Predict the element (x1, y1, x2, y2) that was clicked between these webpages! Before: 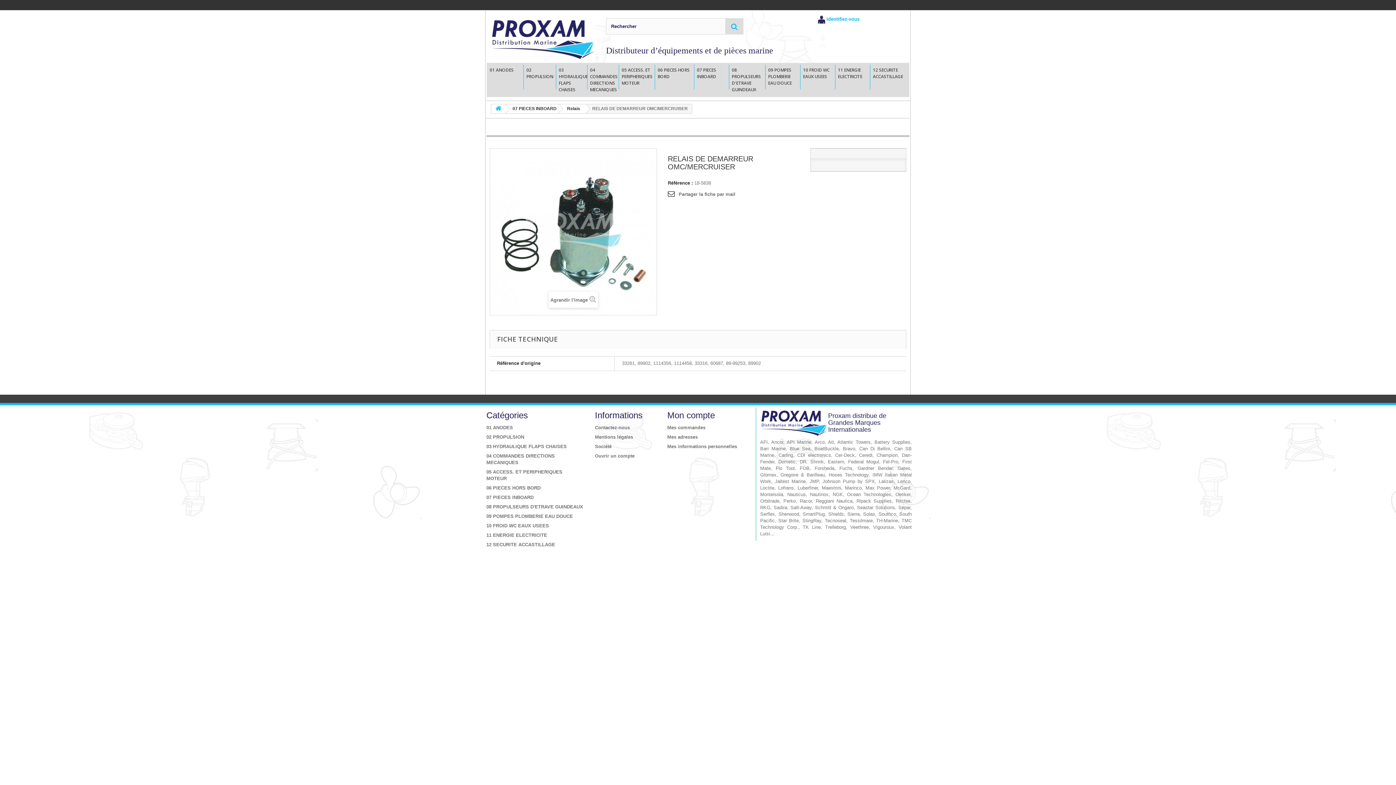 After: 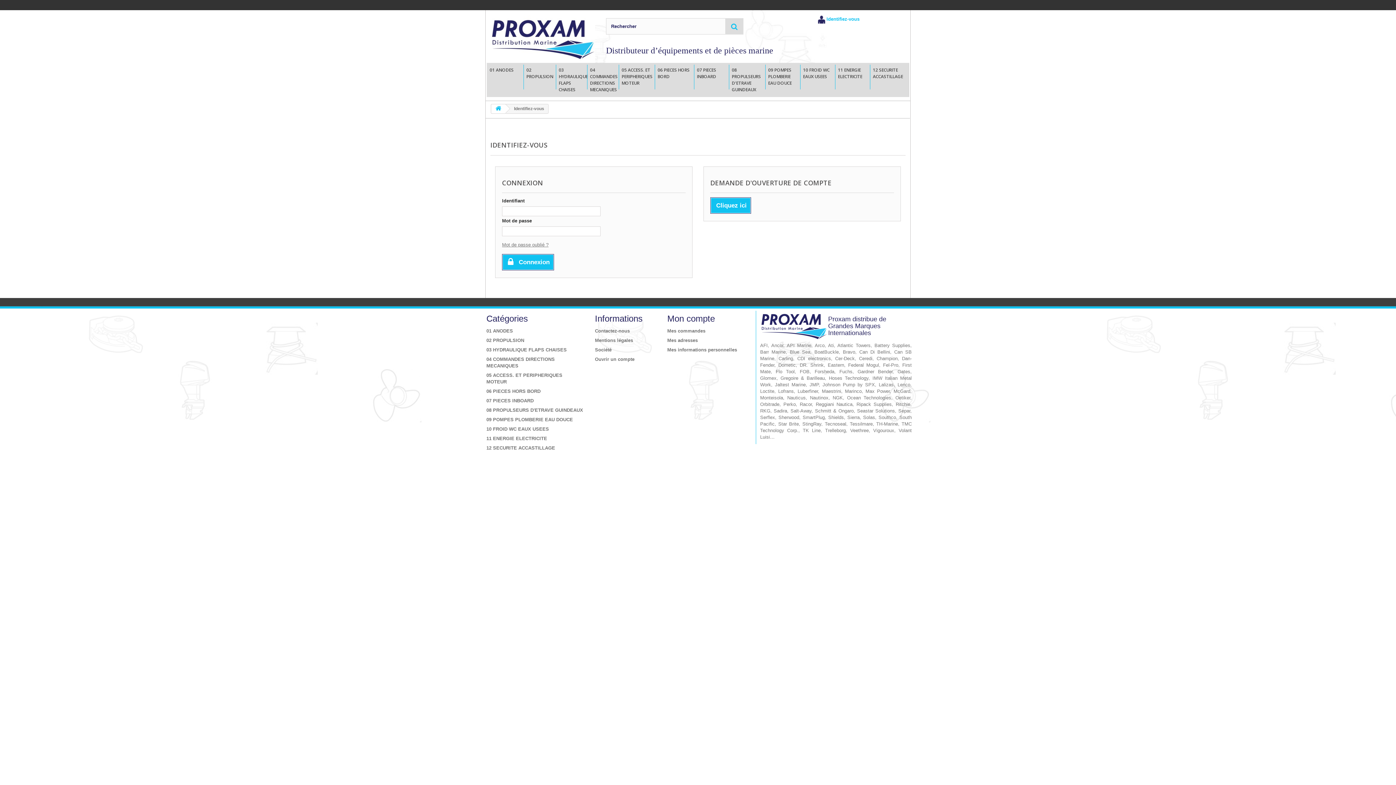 Action: label: Mes informations personnelles bbox: (667, 444, 737, 449)